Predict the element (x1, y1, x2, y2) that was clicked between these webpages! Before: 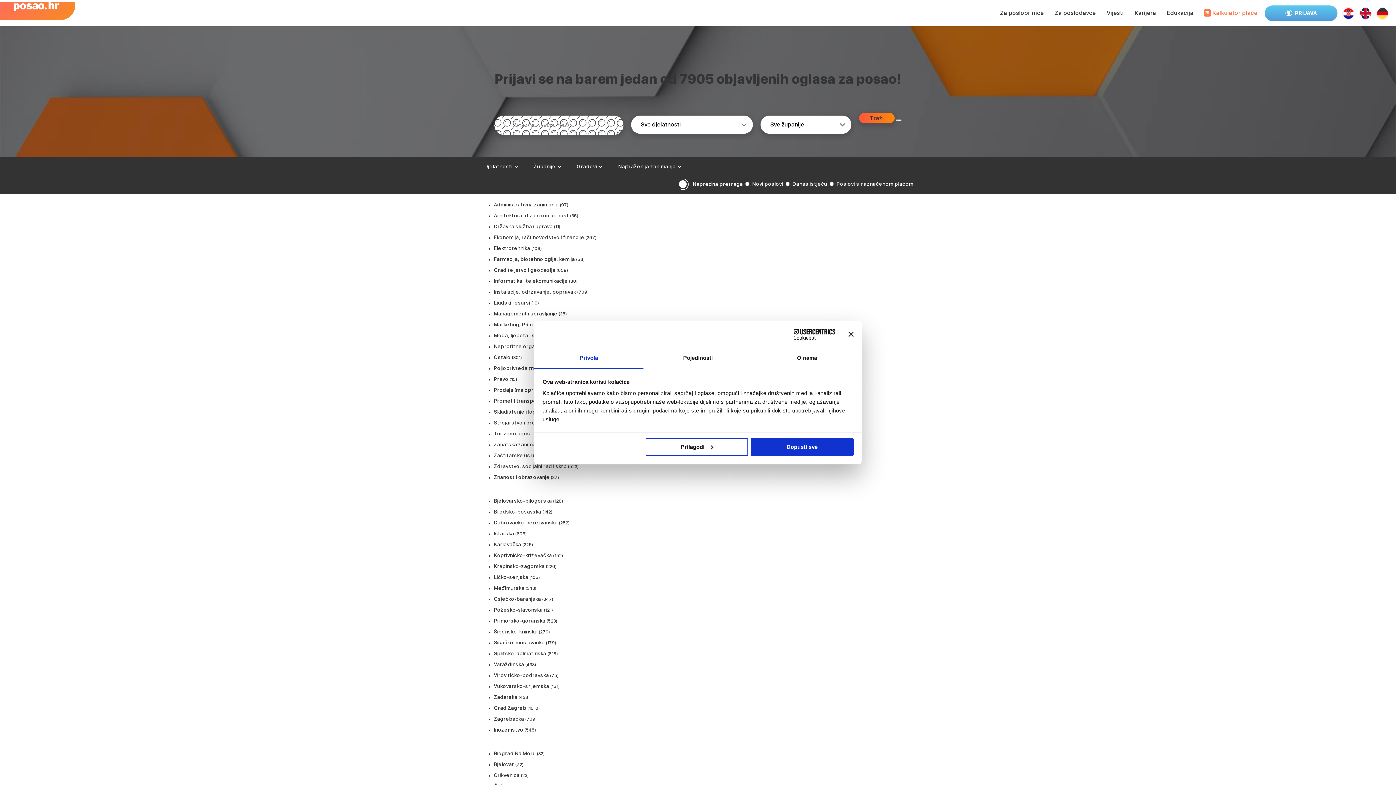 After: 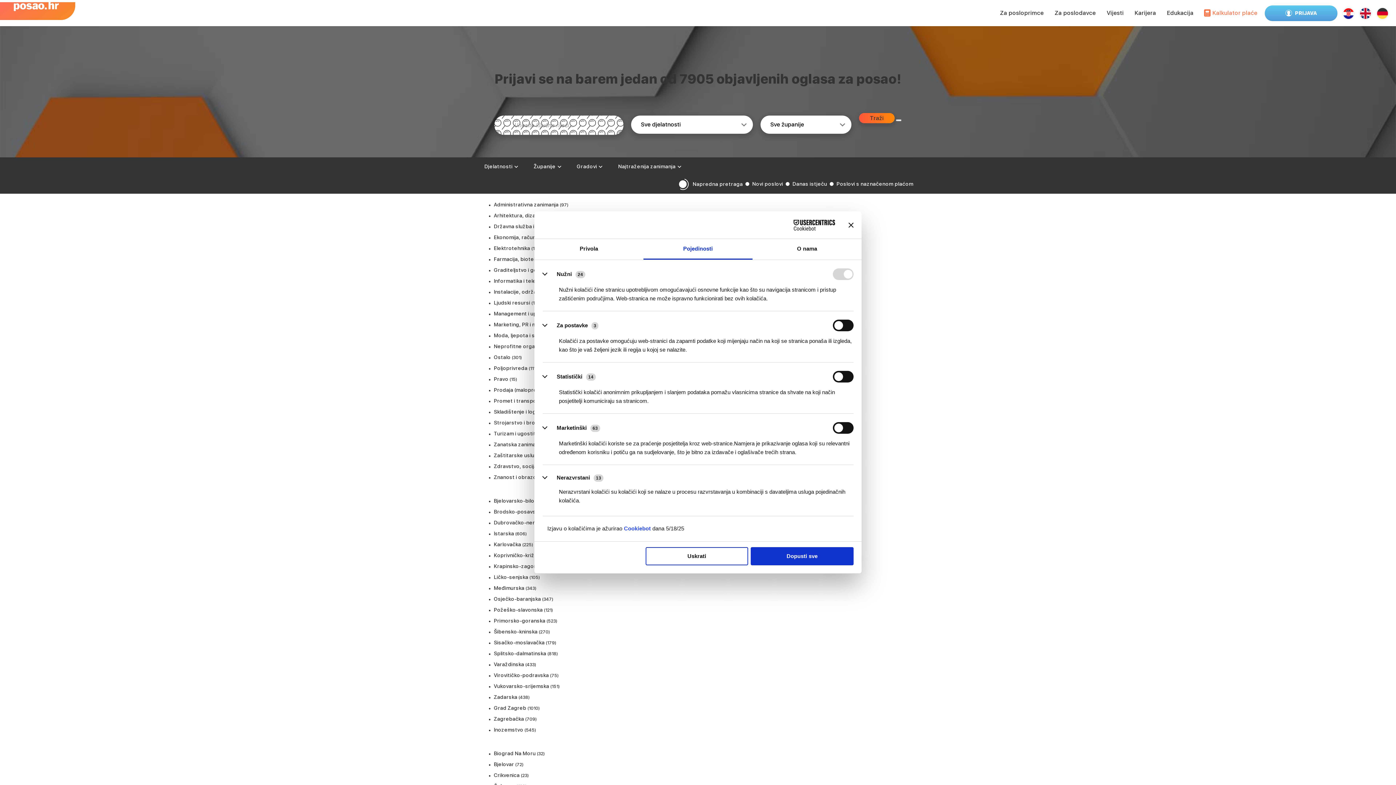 Action: bbox: (645, 438, 748, 456) label: Prilagodi